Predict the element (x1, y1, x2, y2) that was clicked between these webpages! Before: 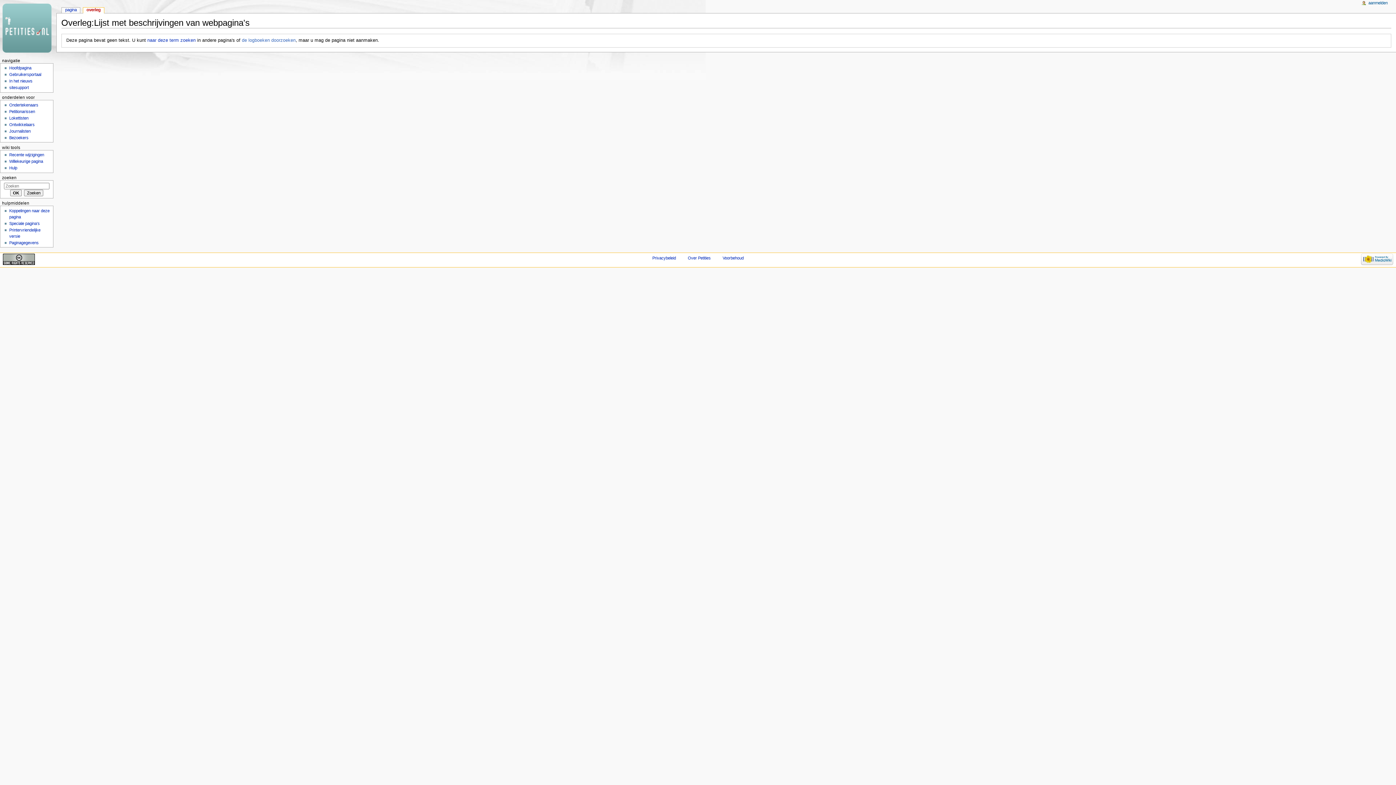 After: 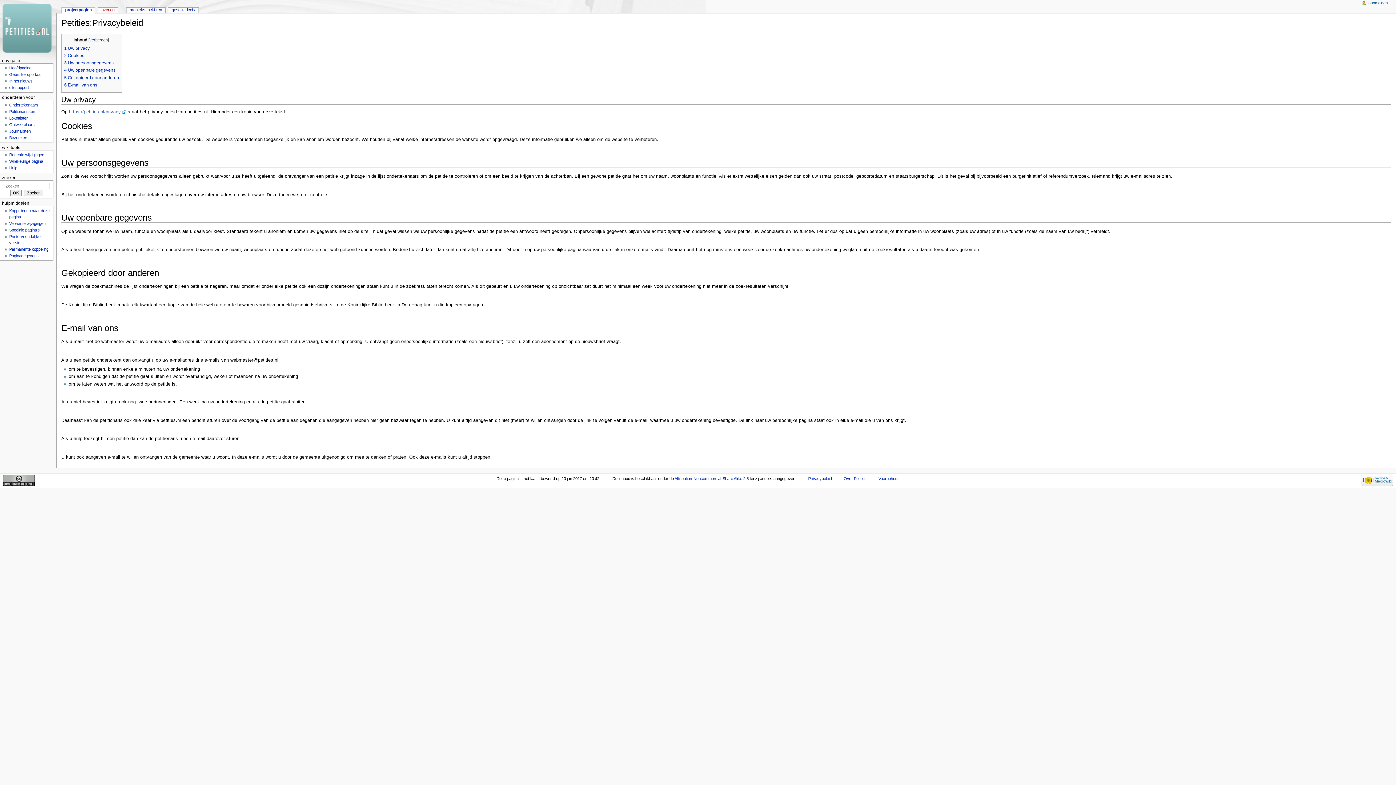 Action: bbox: (652, 255, 676, 260) label: Privacybeleid